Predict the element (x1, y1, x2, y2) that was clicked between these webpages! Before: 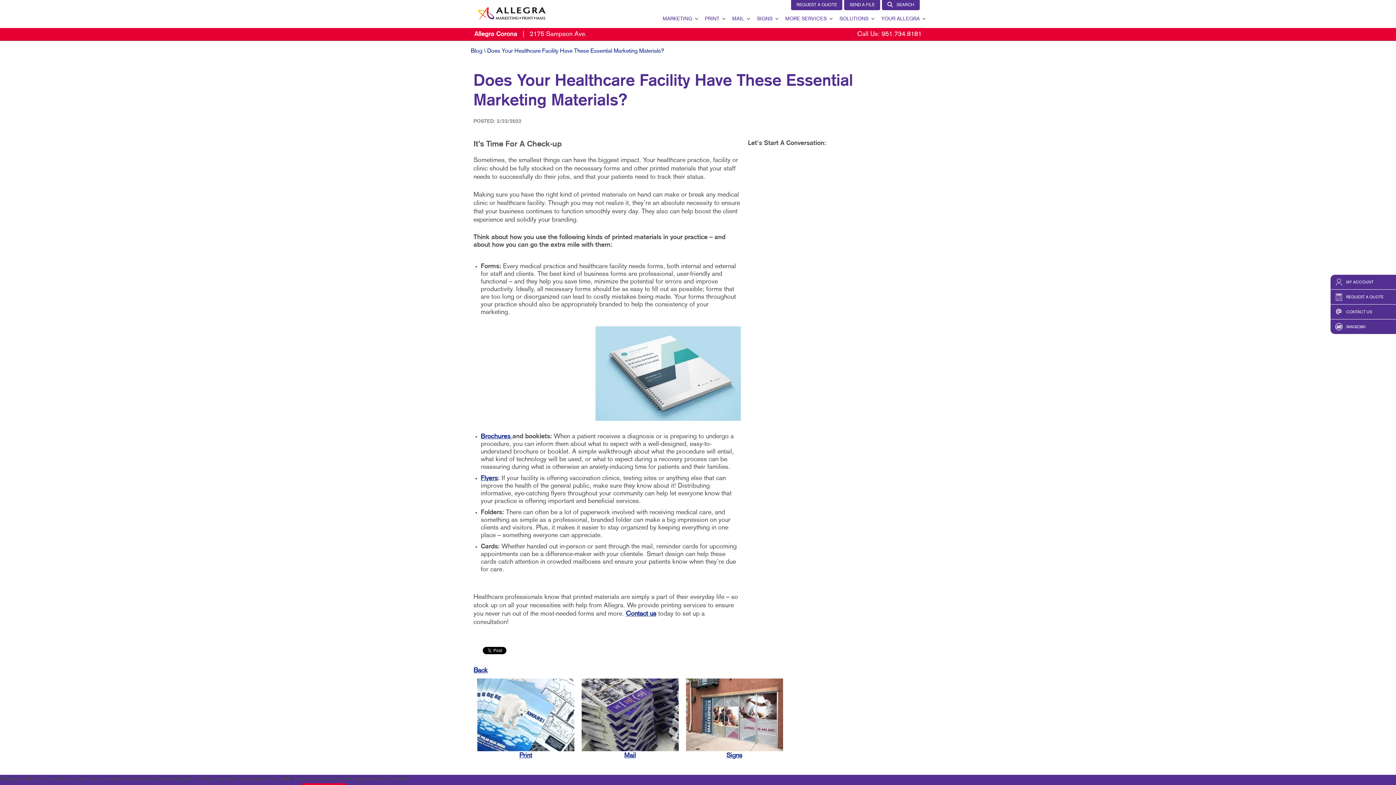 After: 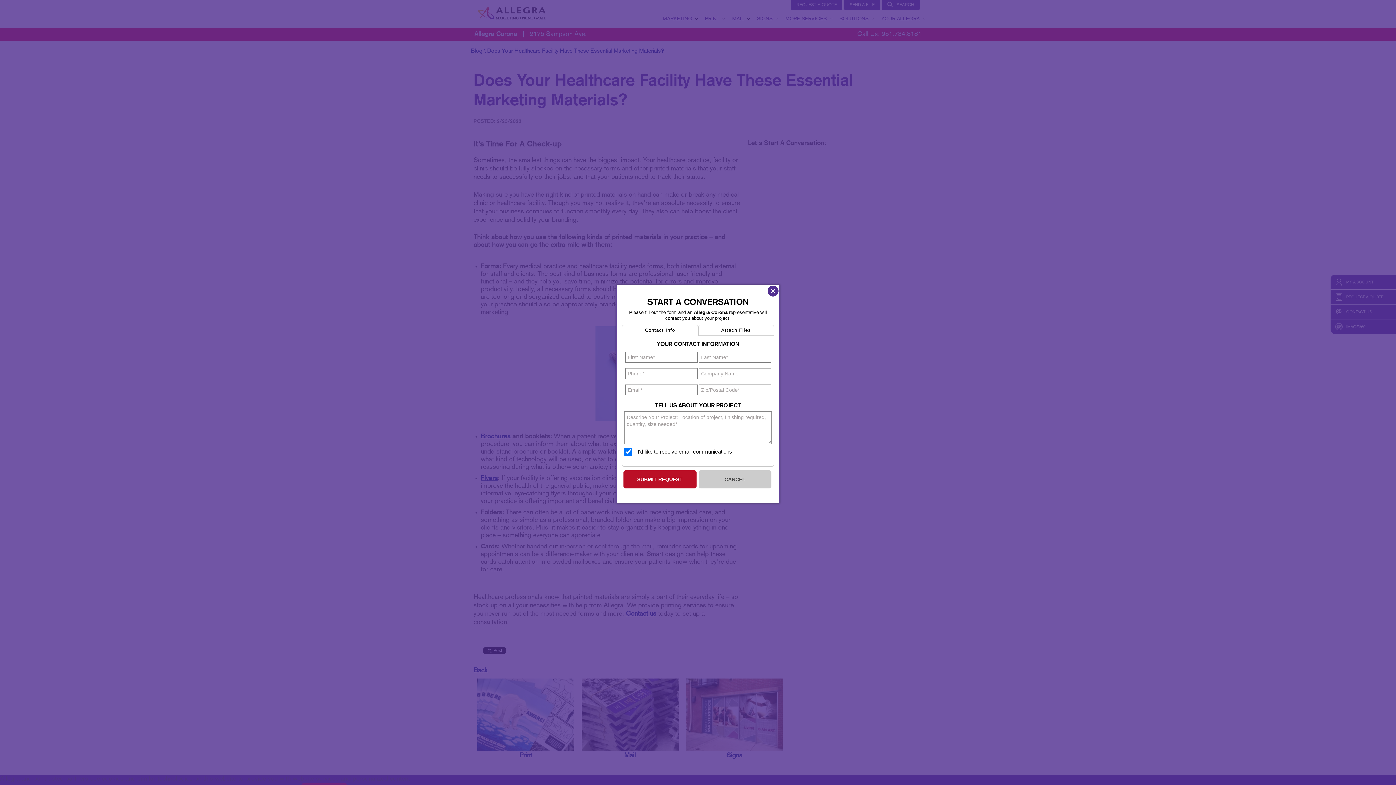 Action: bbox: (791, 0, 842, 10) label: REQUEST A QUOTE